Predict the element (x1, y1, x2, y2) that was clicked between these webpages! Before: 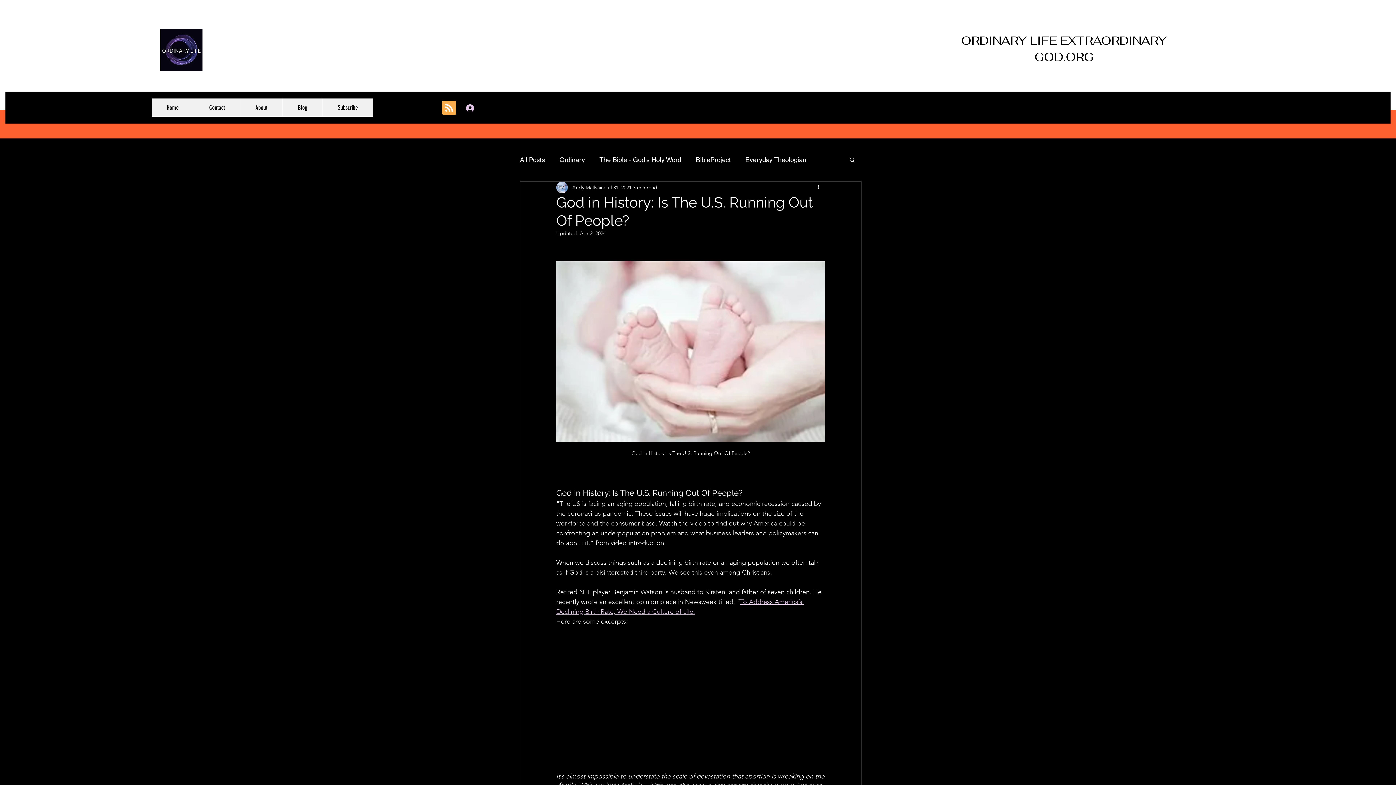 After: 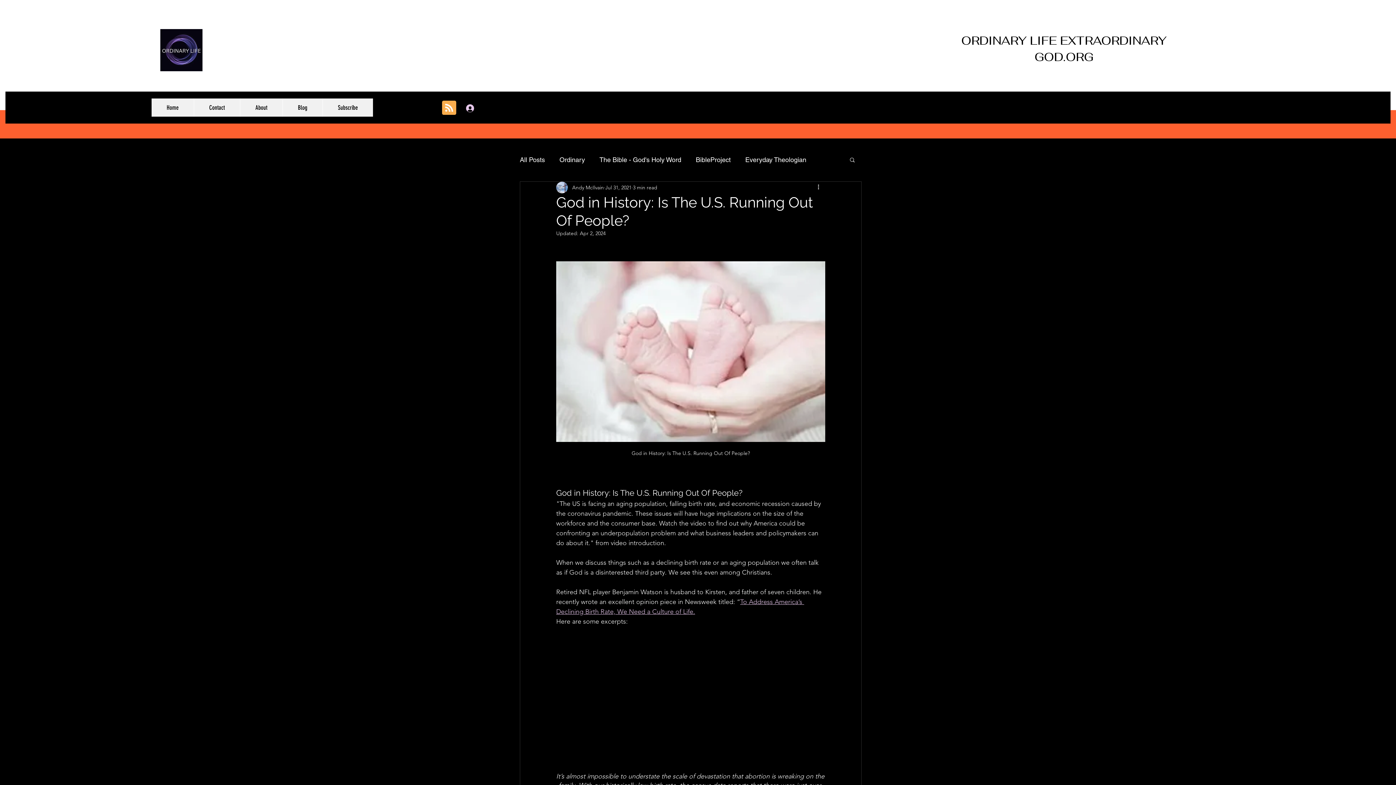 Action: bbox: (596, 636, 649, 644) label: hit its lowest level 